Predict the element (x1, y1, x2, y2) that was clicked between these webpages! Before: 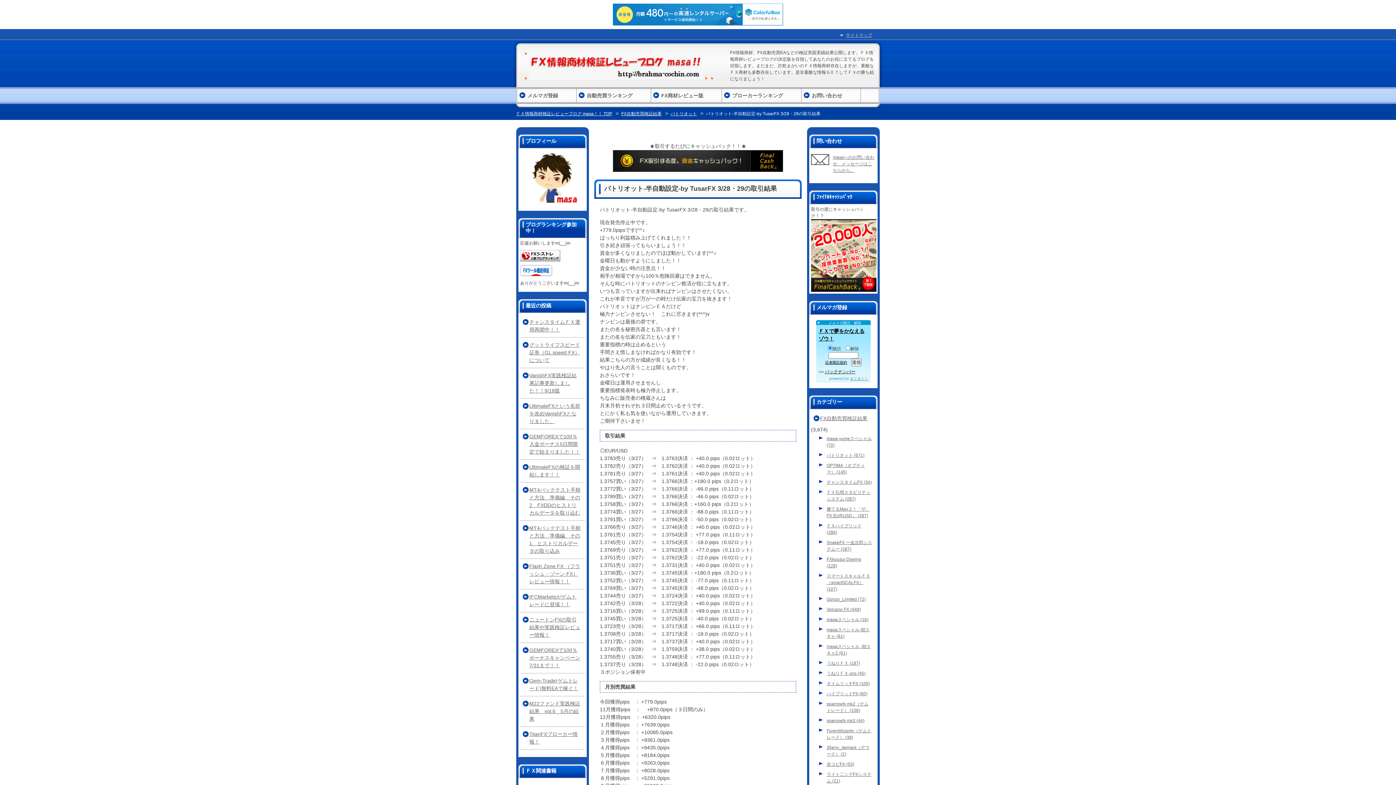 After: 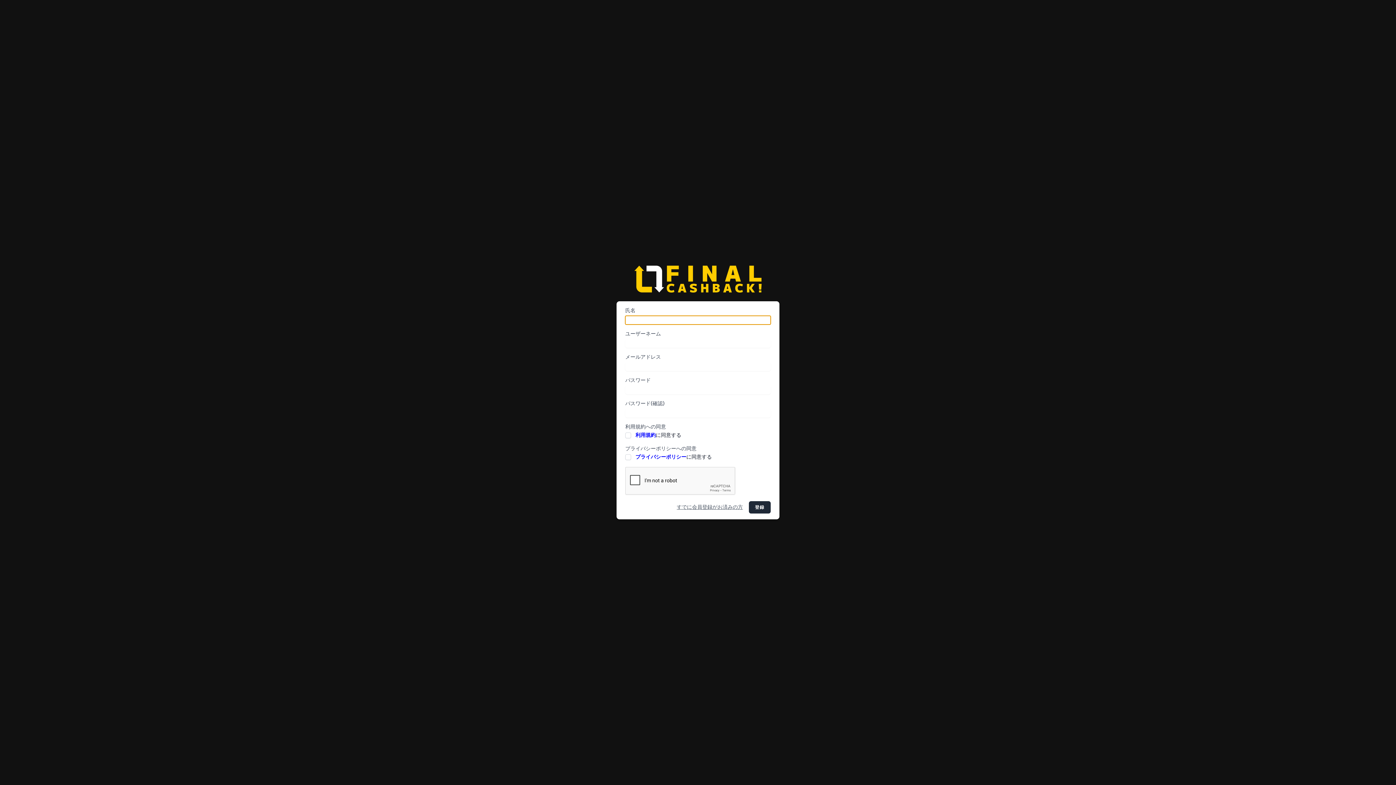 Action: bbox: (811, 286, 876, 291)